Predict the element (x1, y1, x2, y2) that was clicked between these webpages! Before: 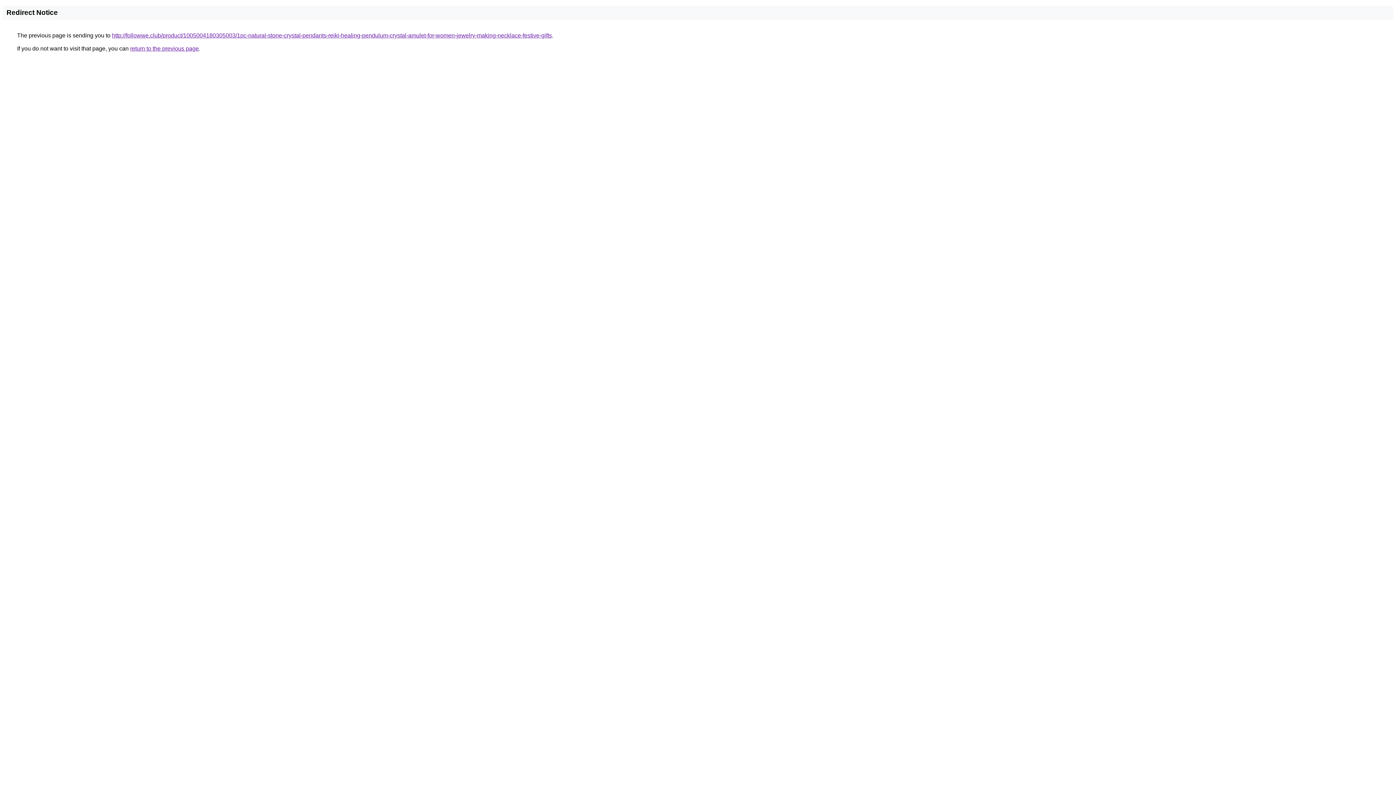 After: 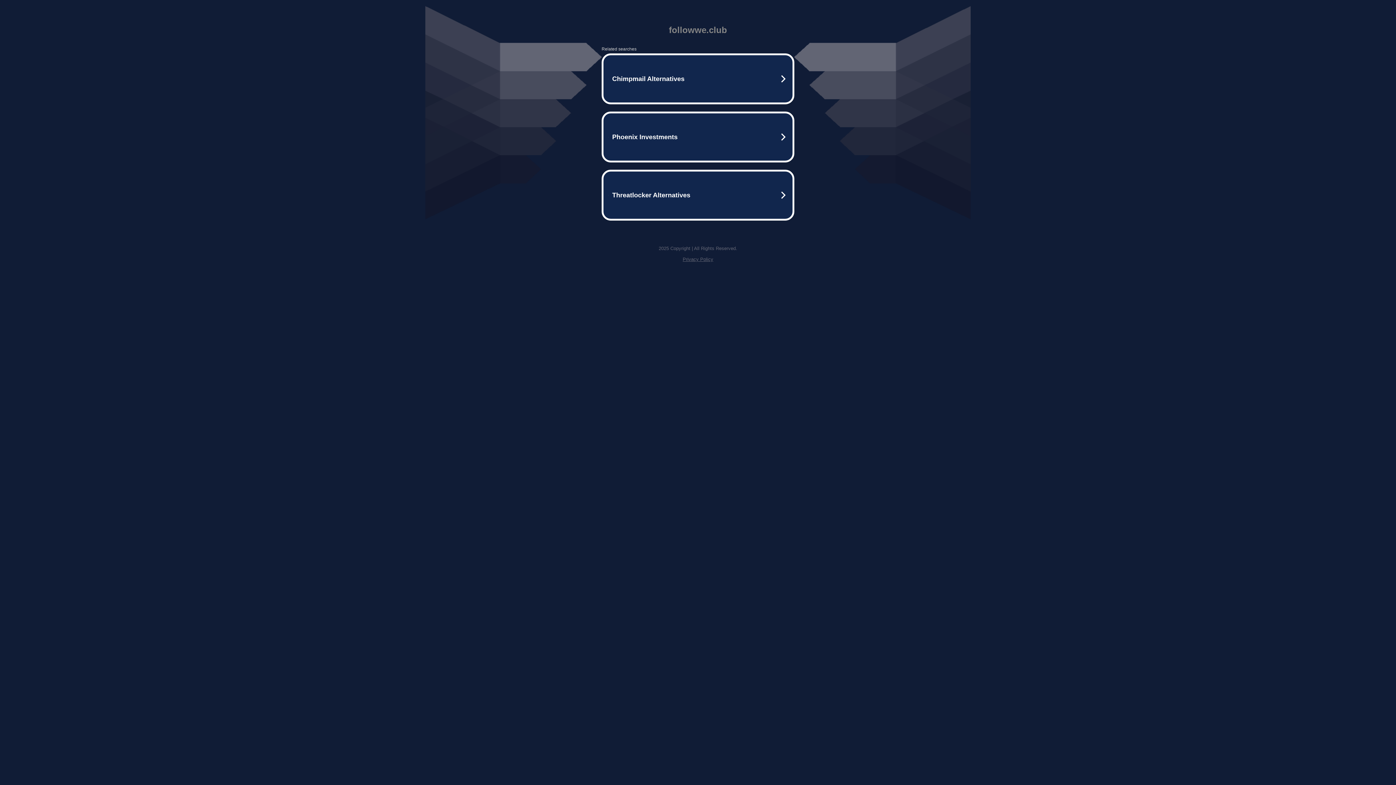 Action: label: http://followwe.club/product/1005004180305003/1pc-natural-stone-crystal-pendants-reiki-healing-pendulum-crystal-amulet-for-women-jewelry-making-necklace-festive-gifts bbox: (112, 32, 552, 38)